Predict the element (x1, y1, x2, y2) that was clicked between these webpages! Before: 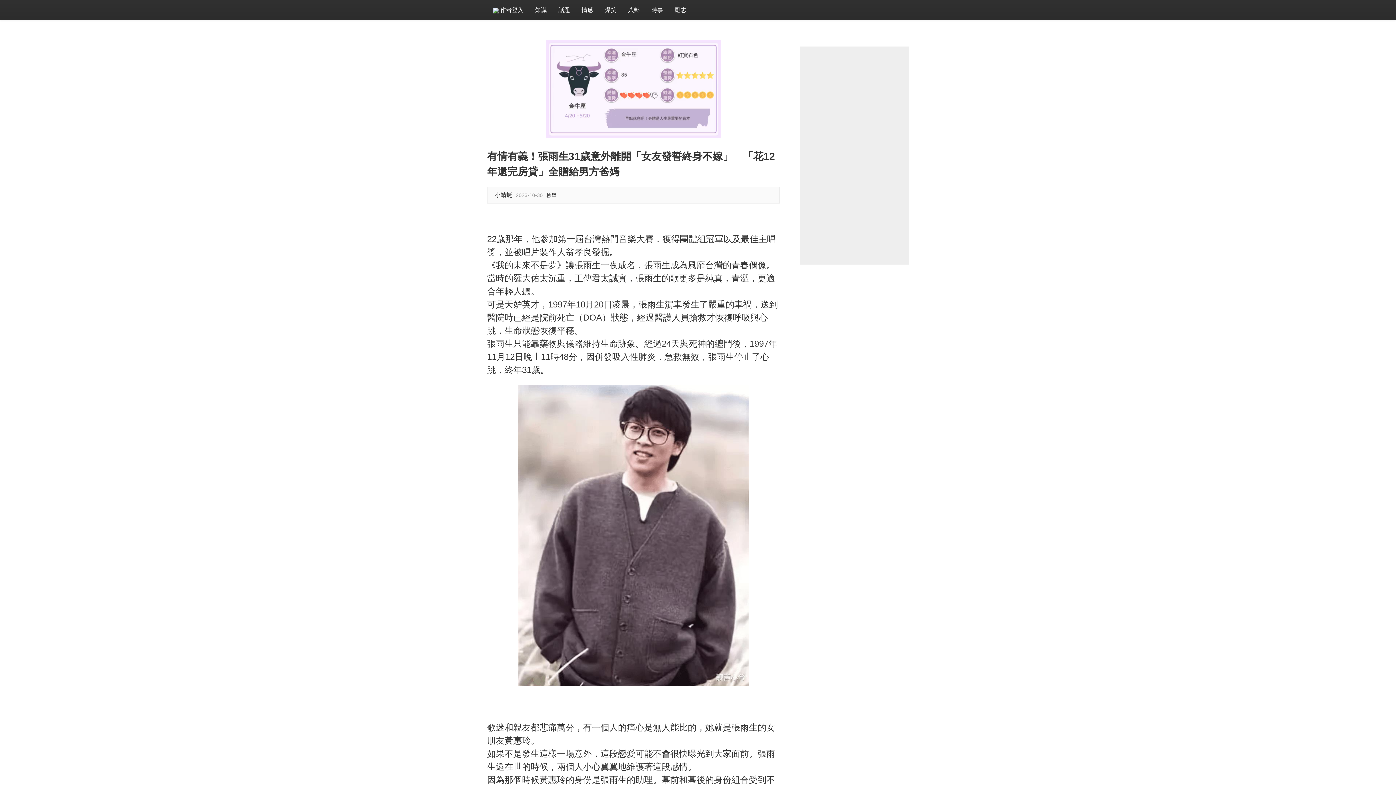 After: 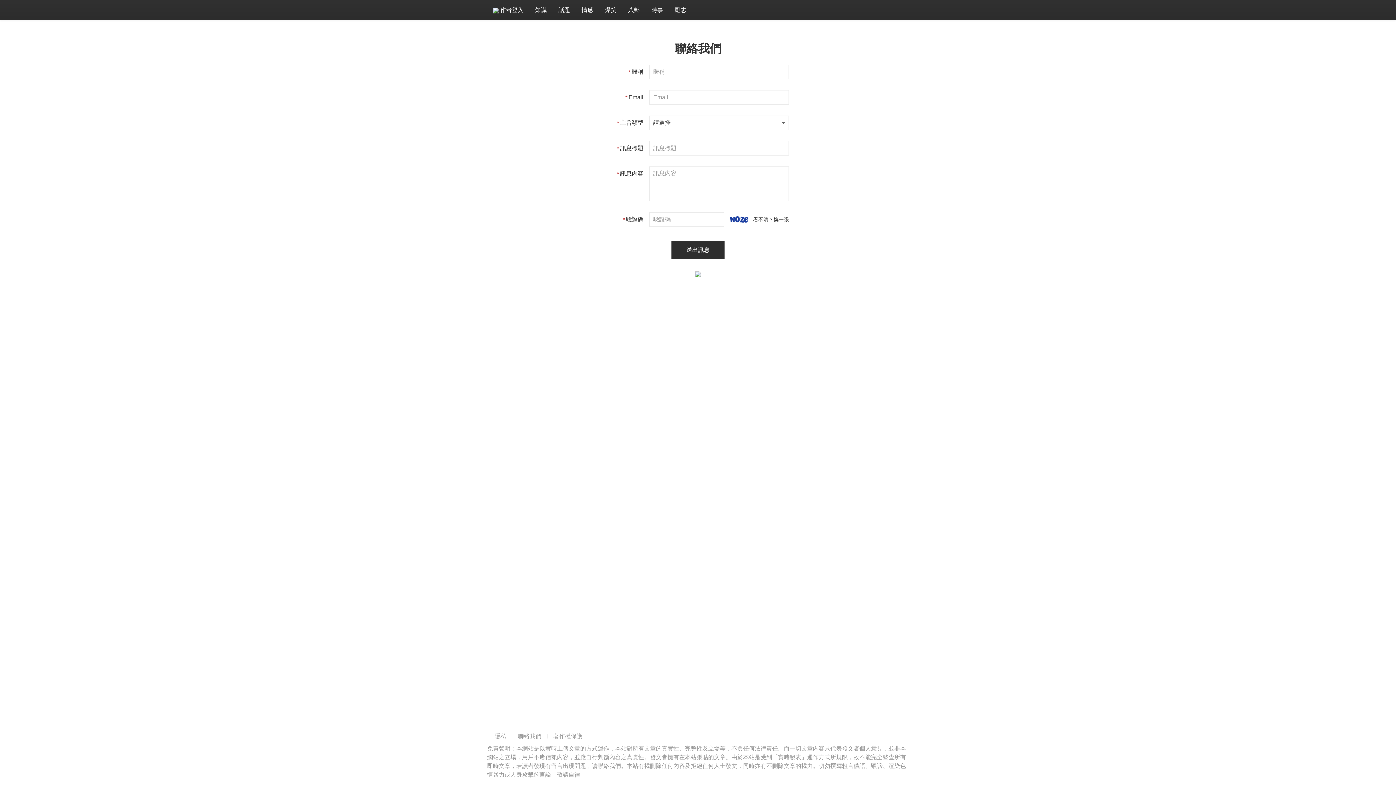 Action: label: 檢舉 bbox: (546, 192, 556, 198)